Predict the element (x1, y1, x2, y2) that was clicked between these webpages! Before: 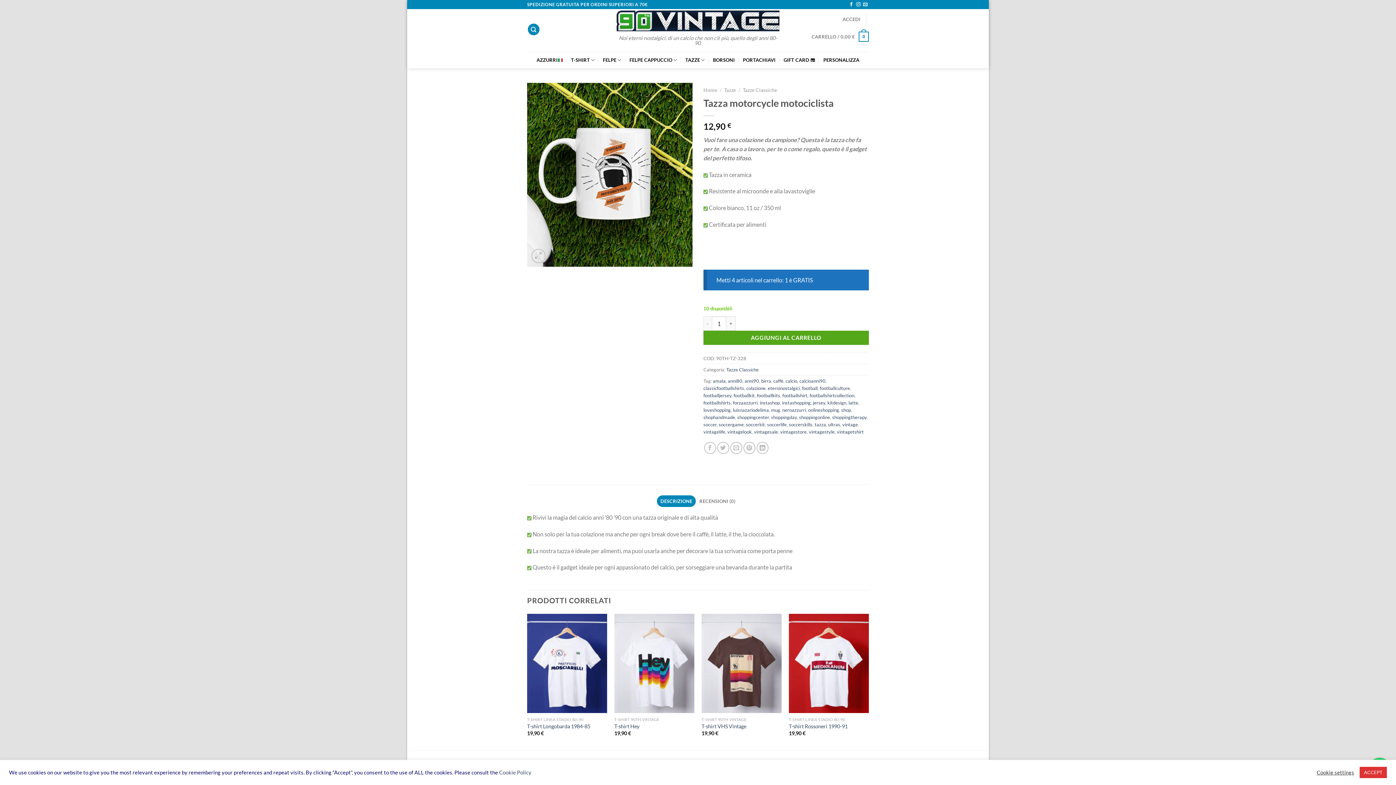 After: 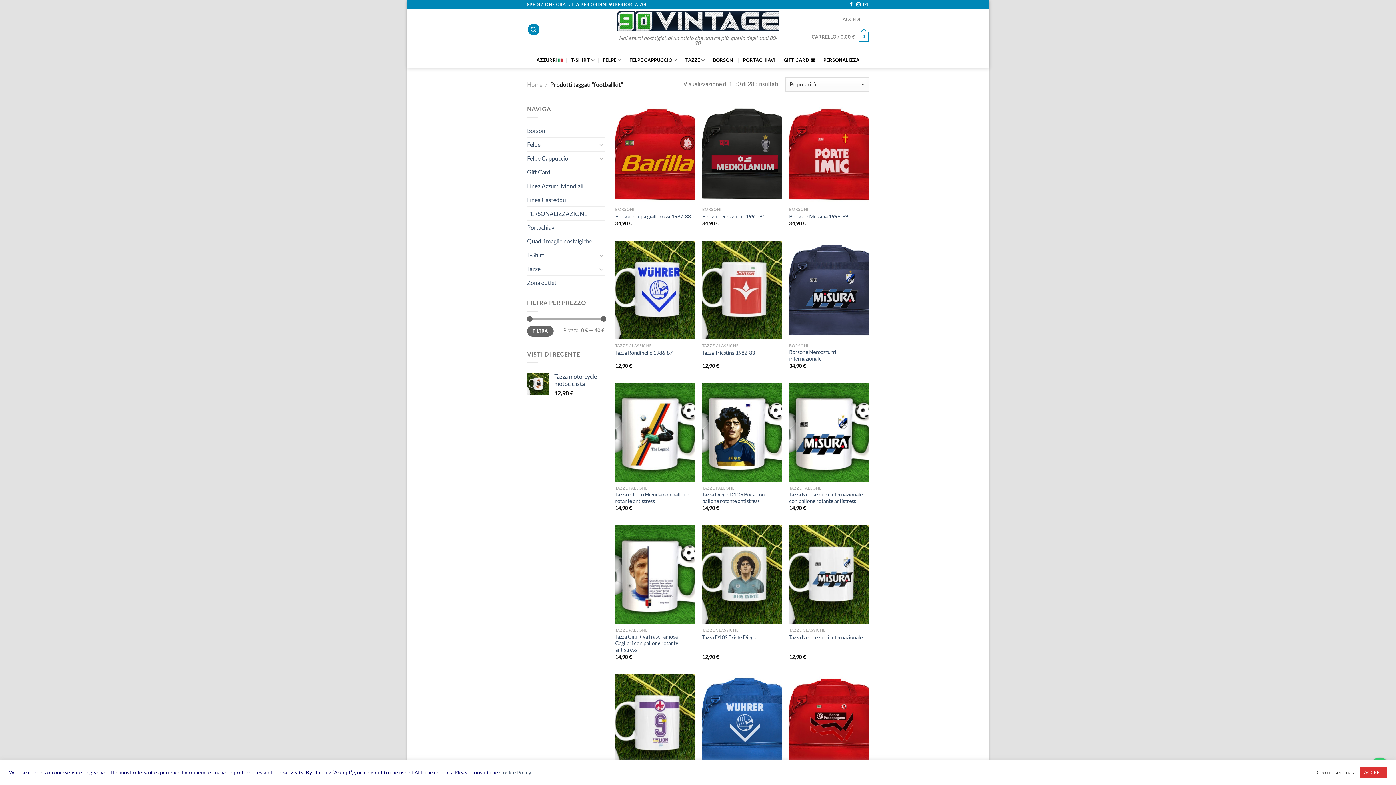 Action: label: footballkit bbox: (733, 392, 754, 398)